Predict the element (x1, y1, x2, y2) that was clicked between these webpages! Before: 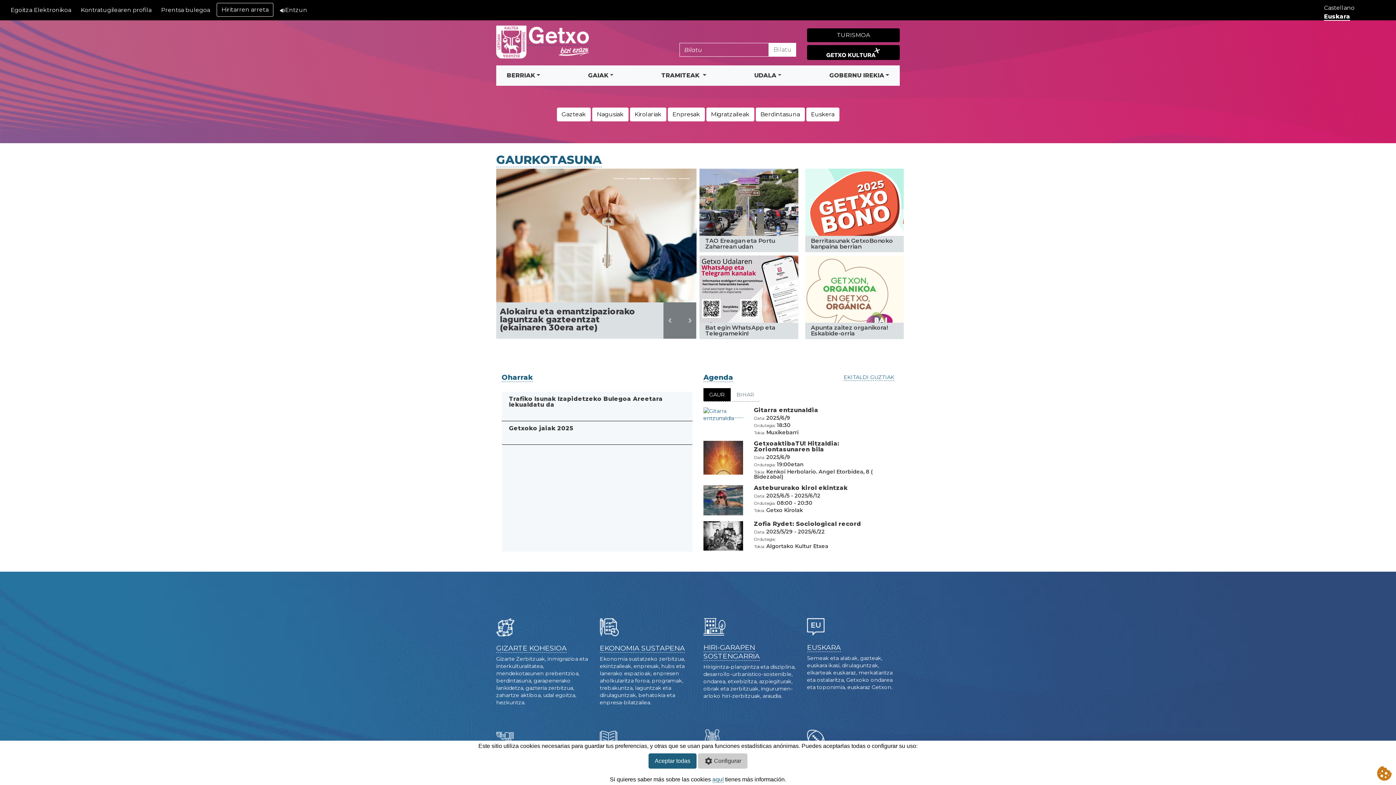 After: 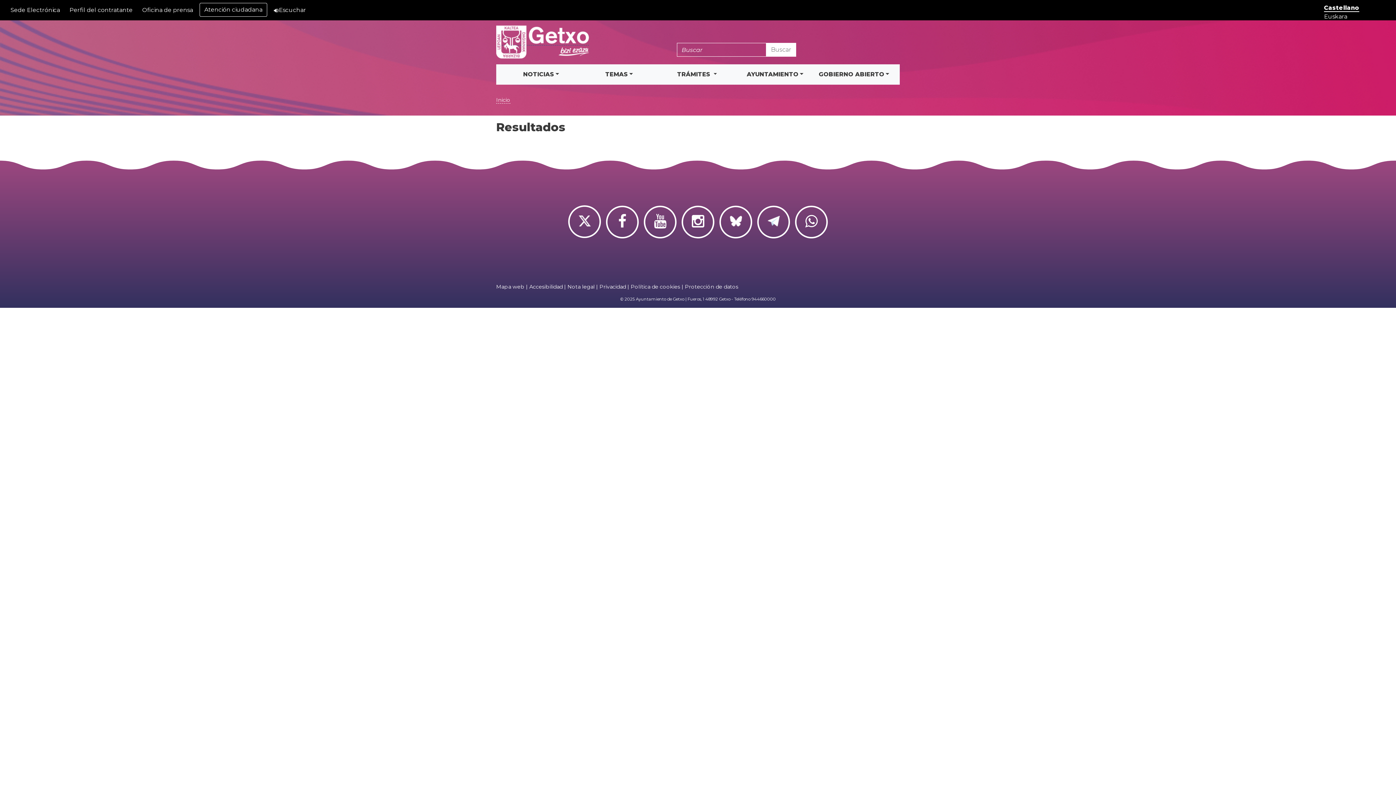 Action: label: Bilatu bbox: (769, 43, 796, 56)